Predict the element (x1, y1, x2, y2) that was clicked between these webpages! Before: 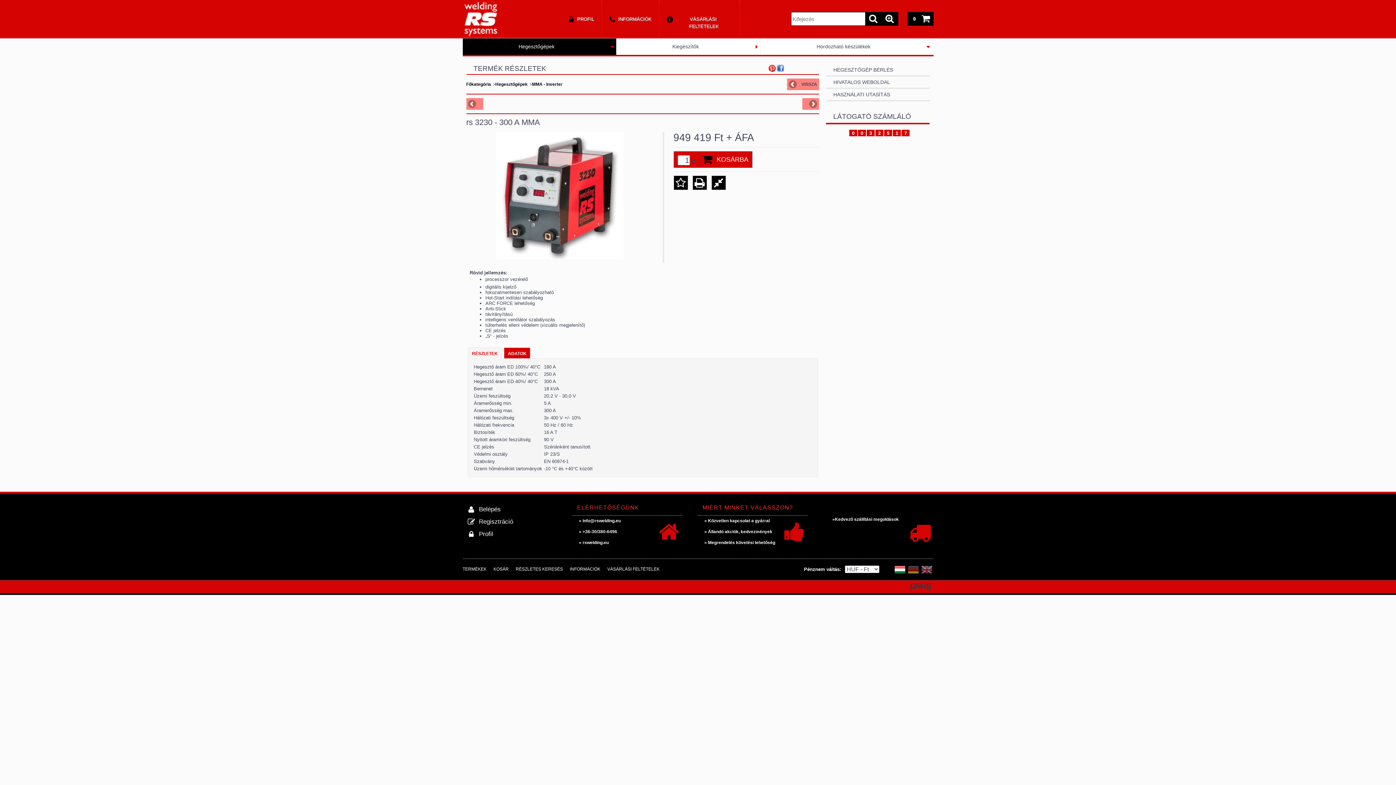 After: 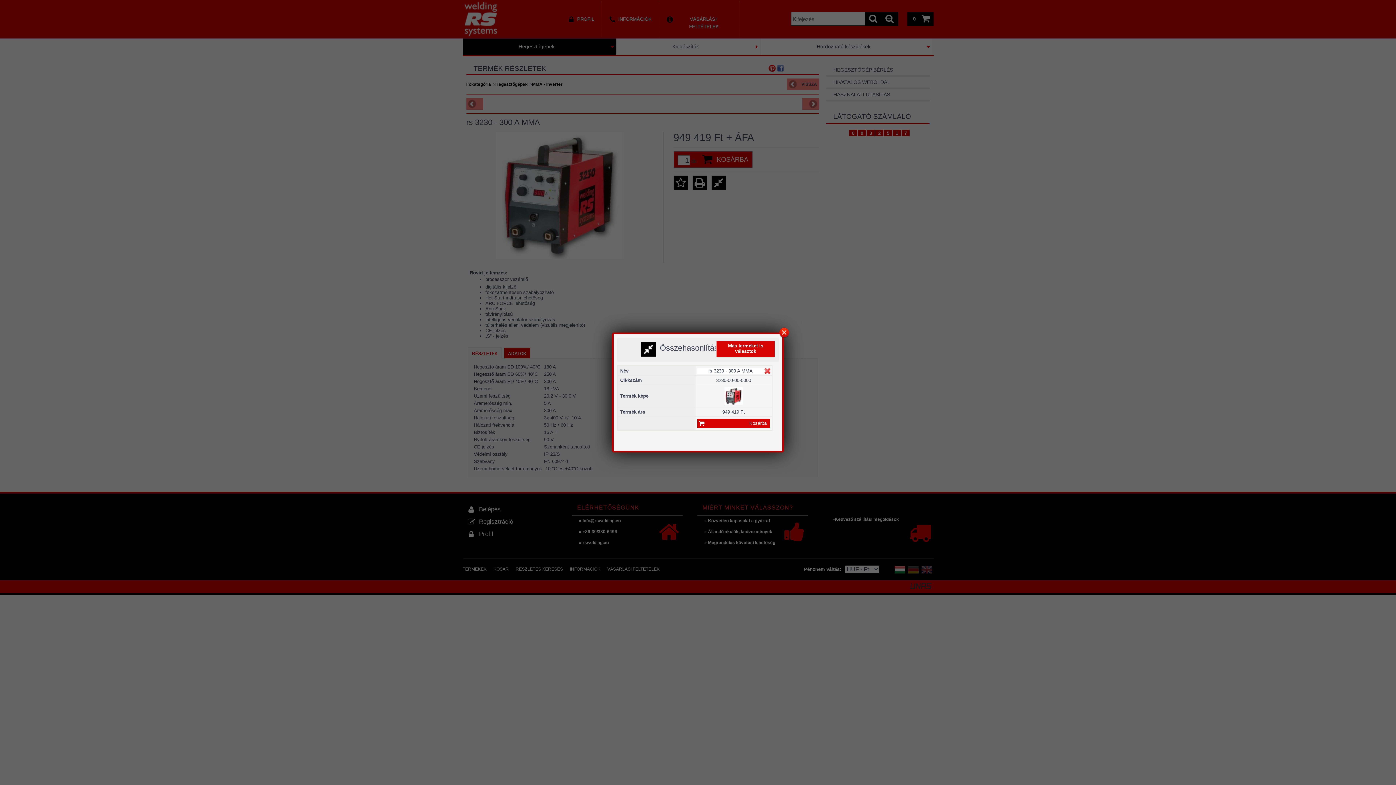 Action: bbox: (712, 177, 724, 188)